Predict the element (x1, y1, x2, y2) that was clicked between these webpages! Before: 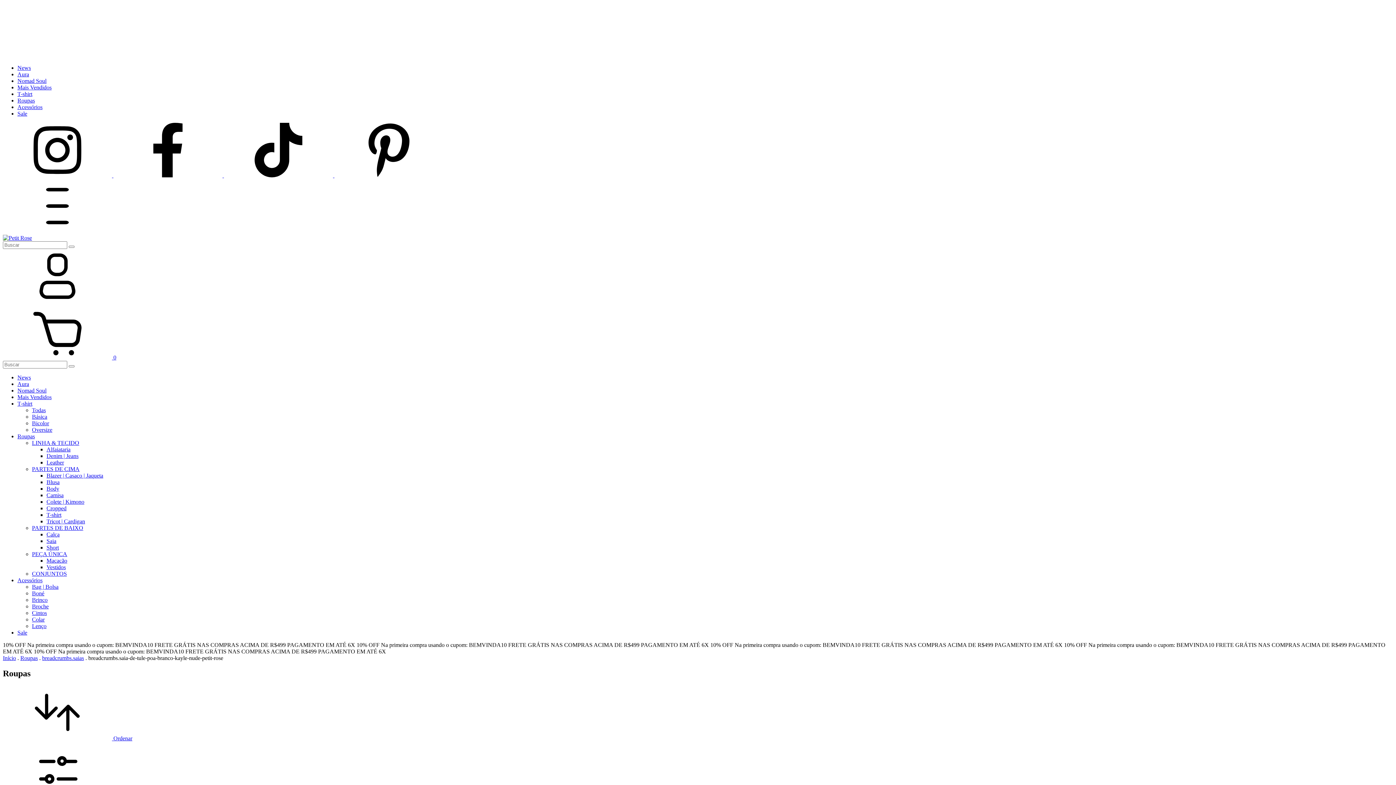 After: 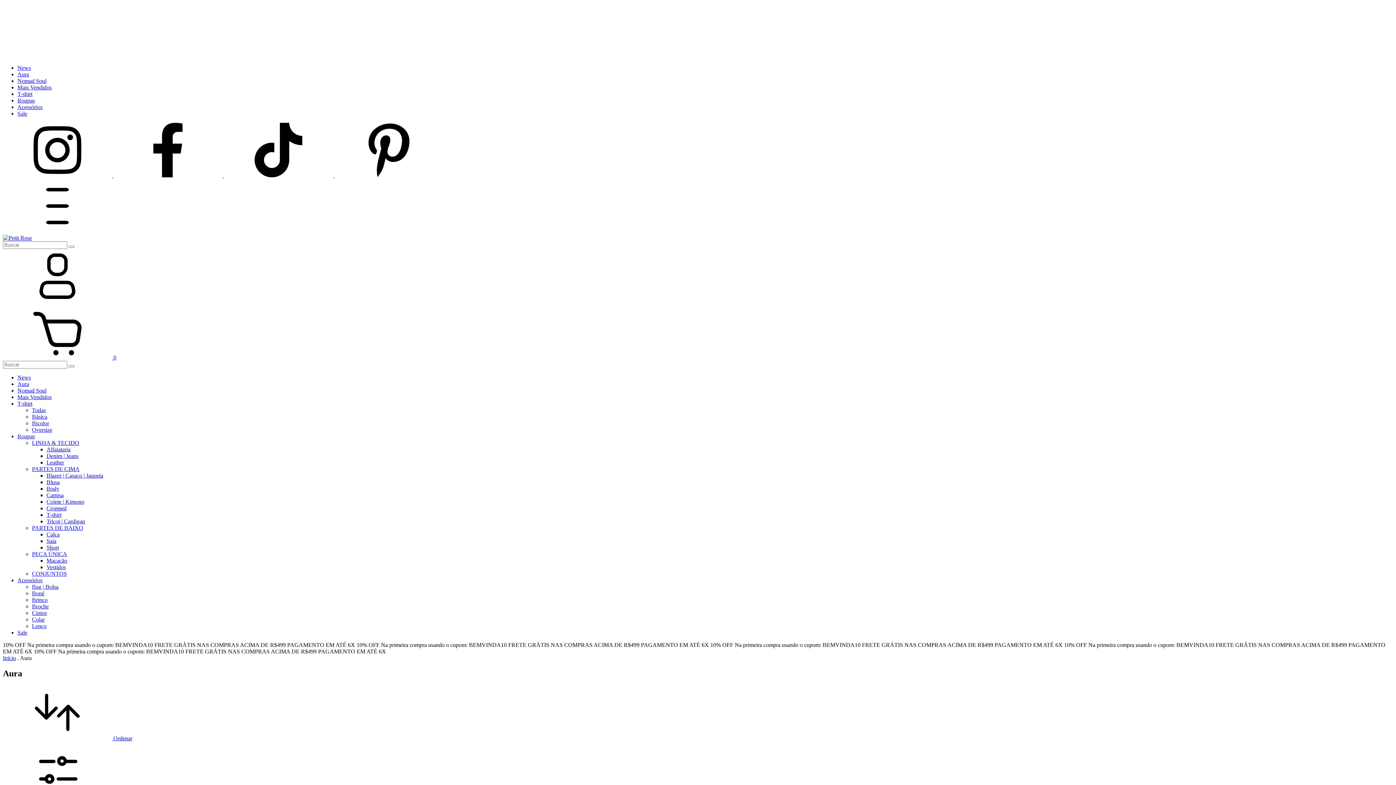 Action: bbox: (17, 71, 29, 77) label: Aura